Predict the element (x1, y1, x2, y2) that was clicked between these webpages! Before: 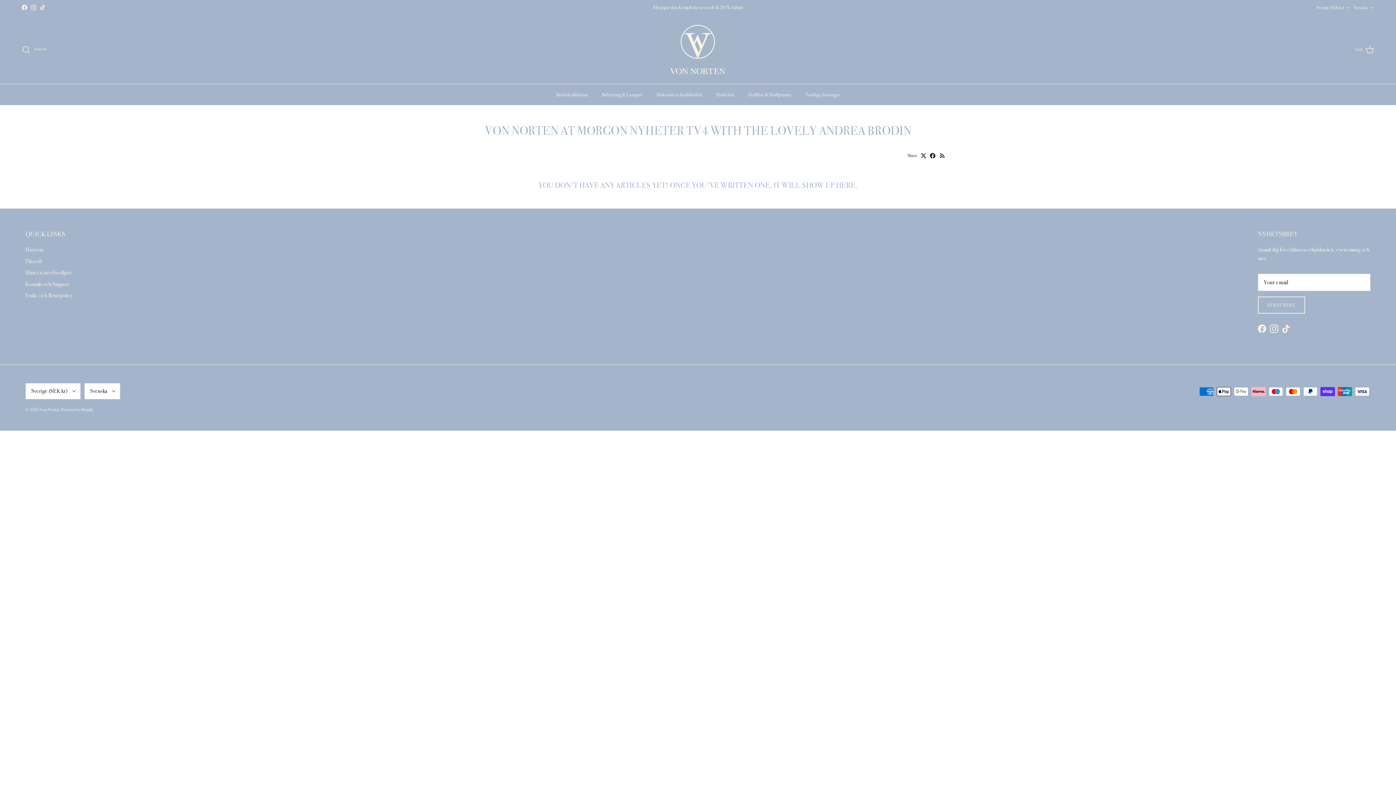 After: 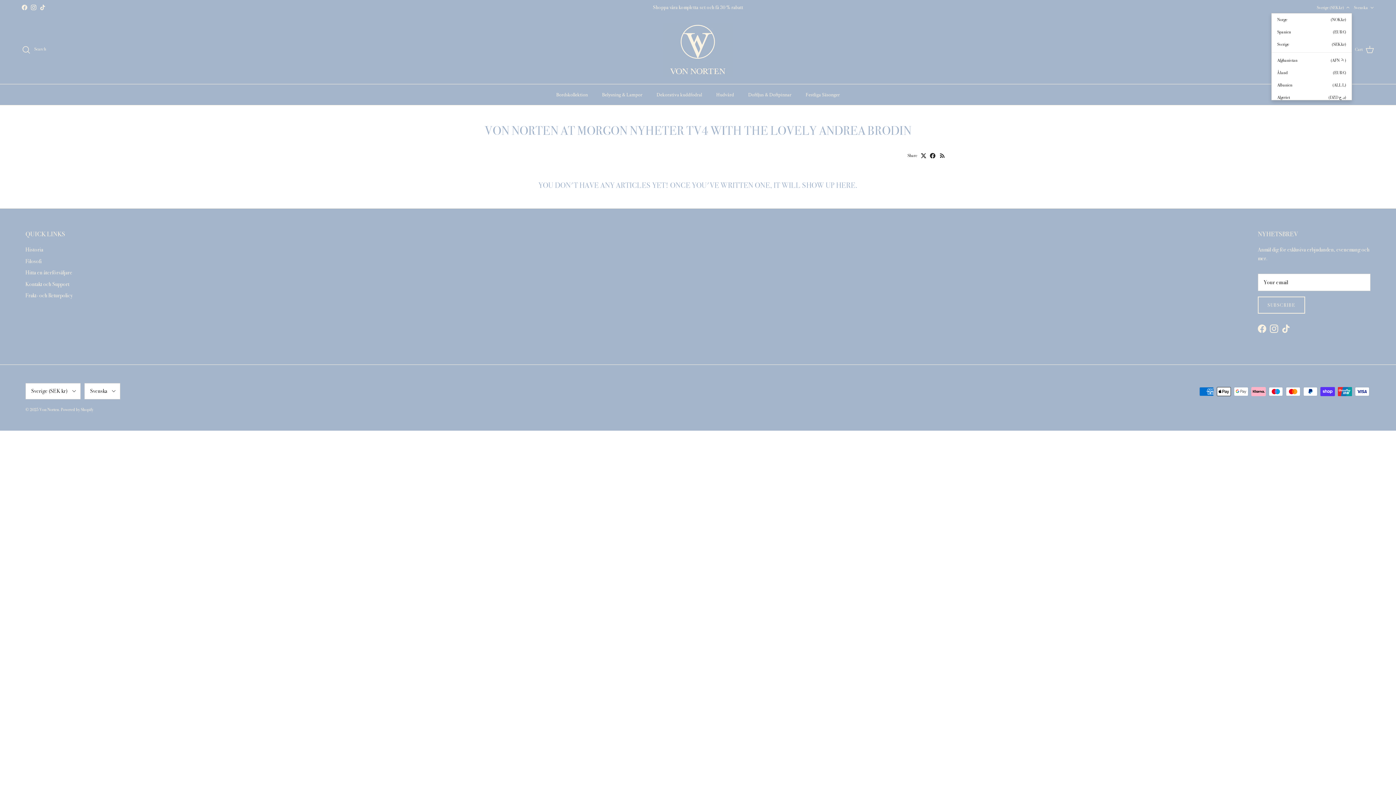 Action: bbox: (1317, 1, 1350, 14) label: Sverige (SEK kr)